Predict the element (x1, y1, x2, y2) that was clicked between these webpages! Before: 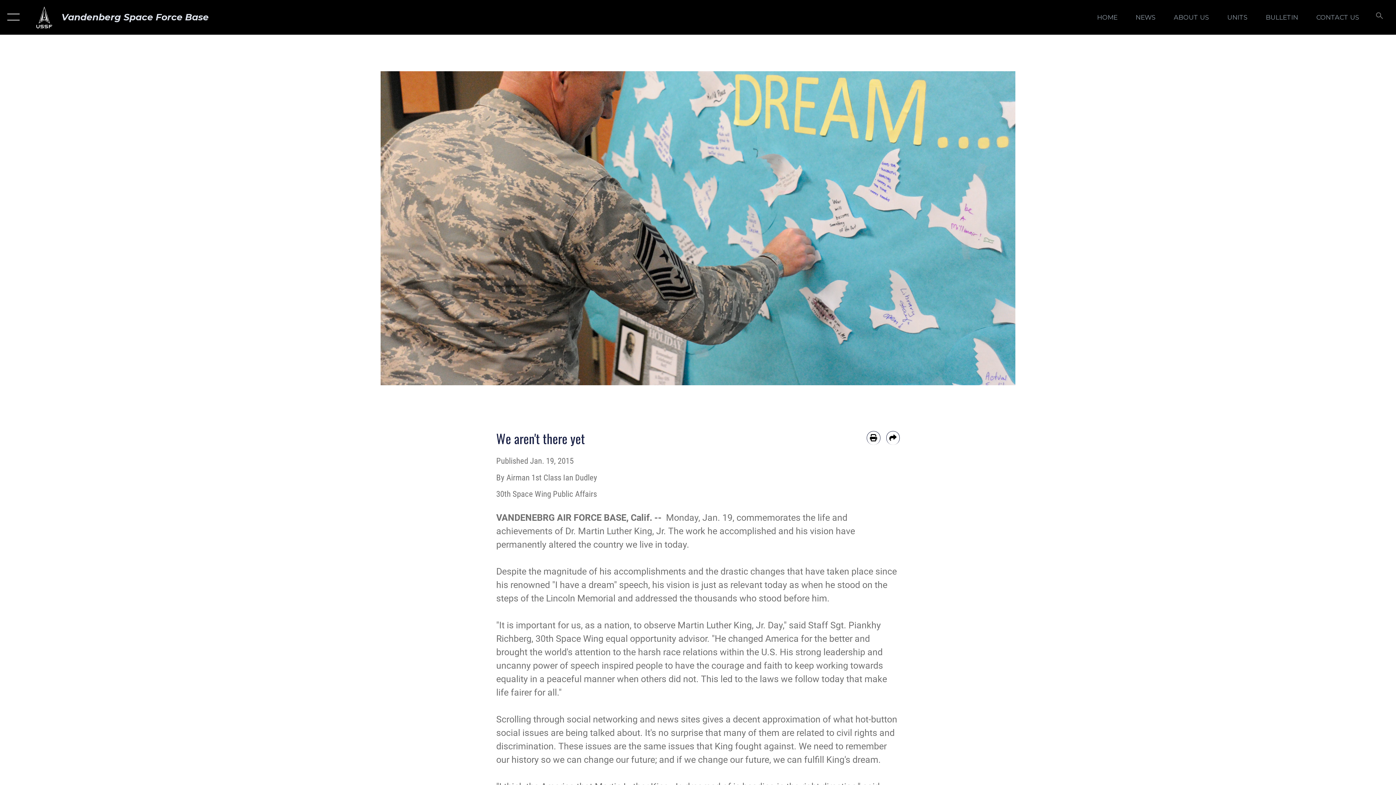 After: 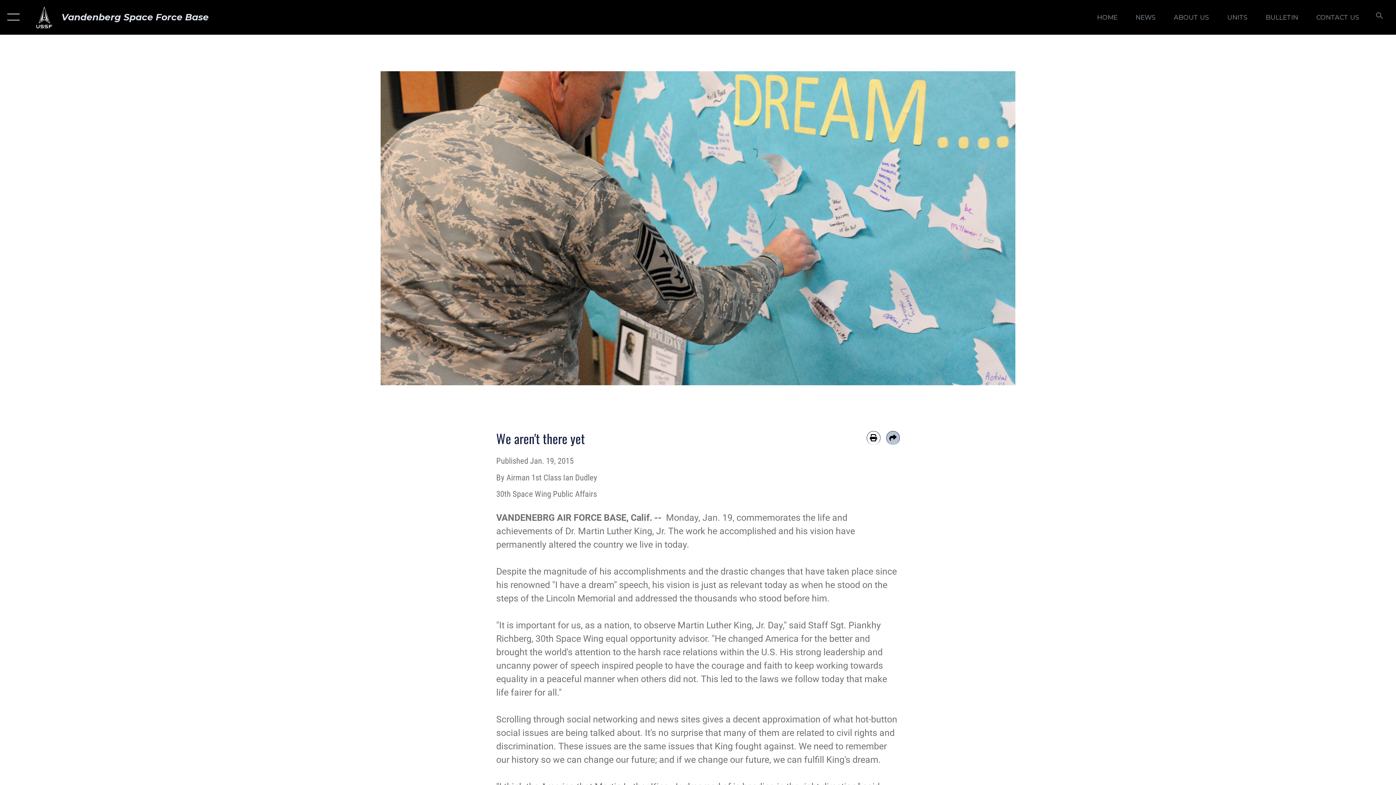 Action: bbox: (886, 431, 900, 444) label: Share by email